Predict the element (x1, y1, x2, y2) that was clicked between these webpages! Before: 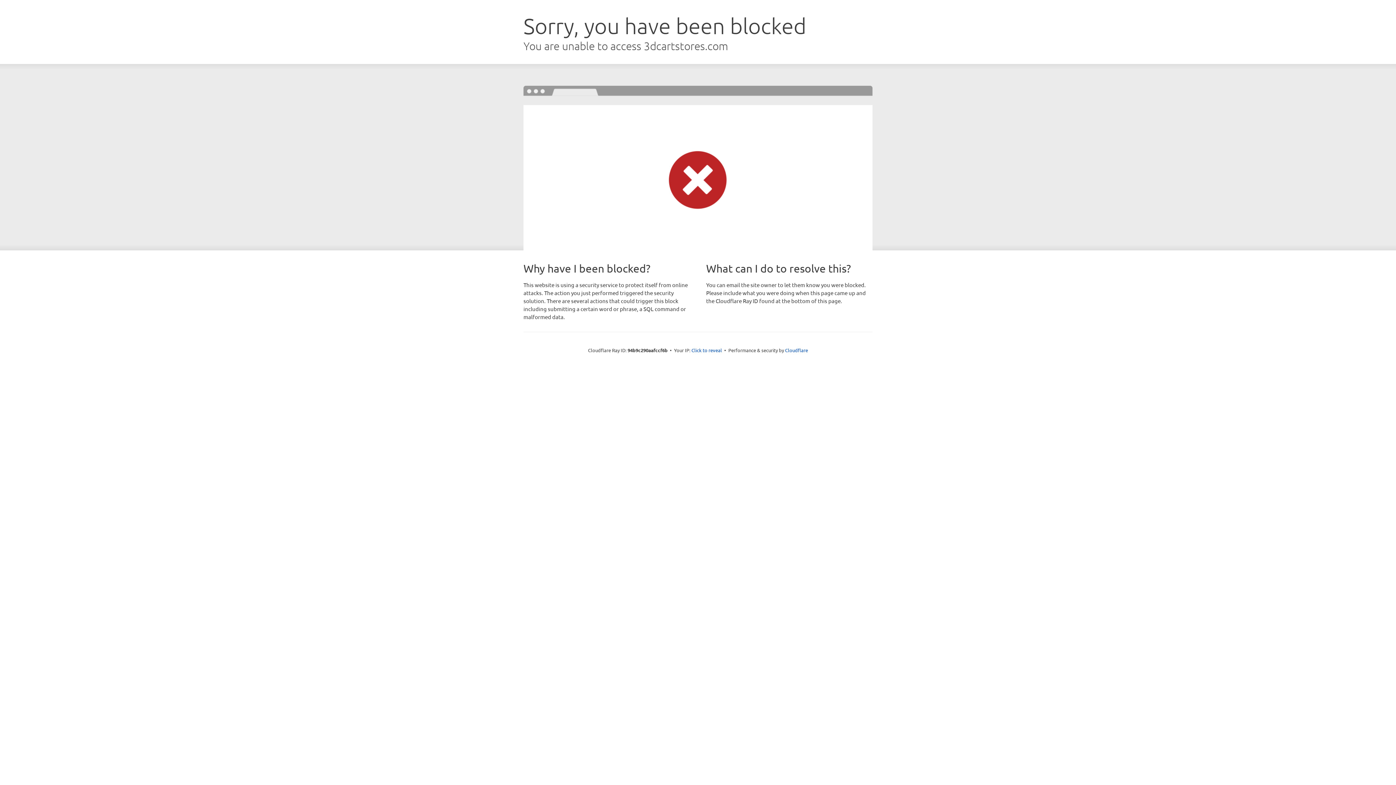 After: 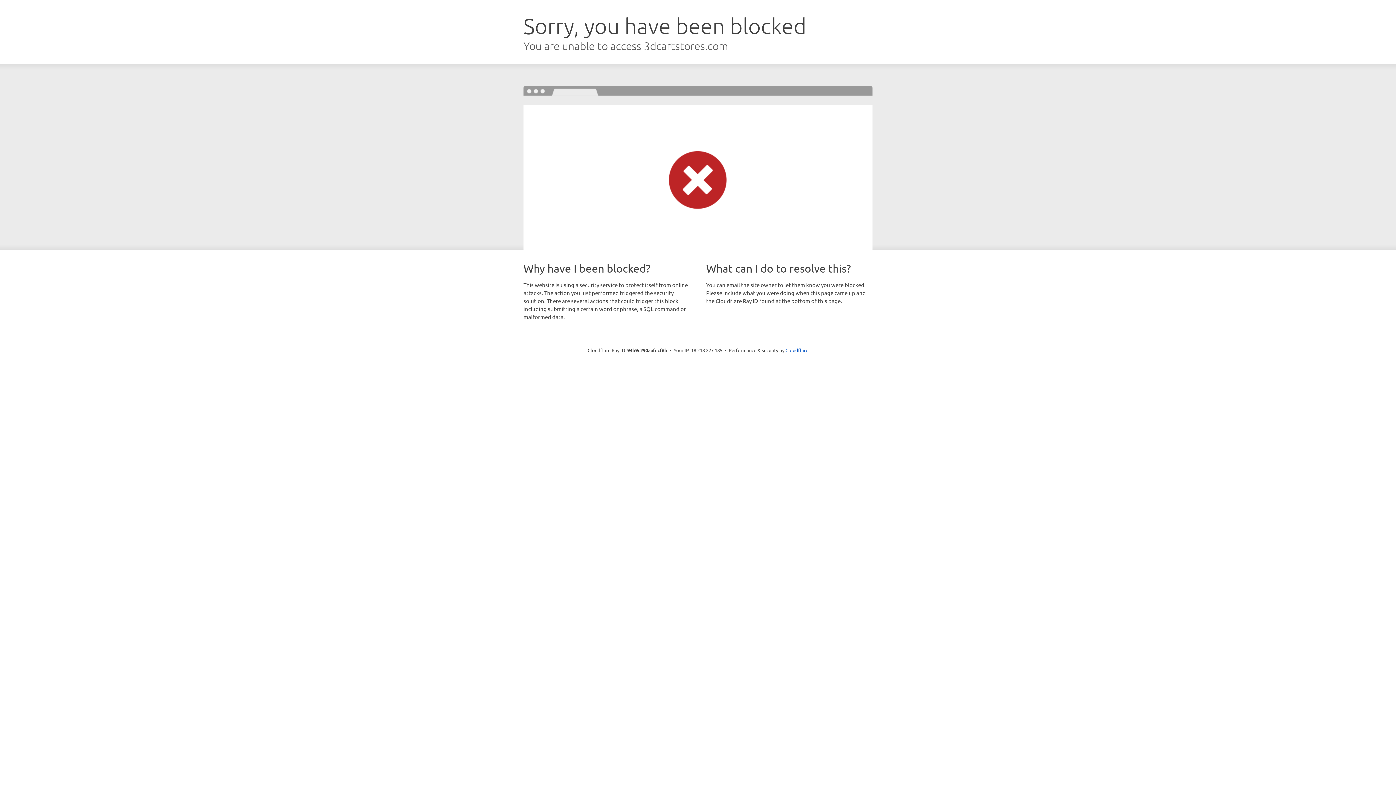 Action: bbox: (691, 346, 722, 353) label: Click to reveal